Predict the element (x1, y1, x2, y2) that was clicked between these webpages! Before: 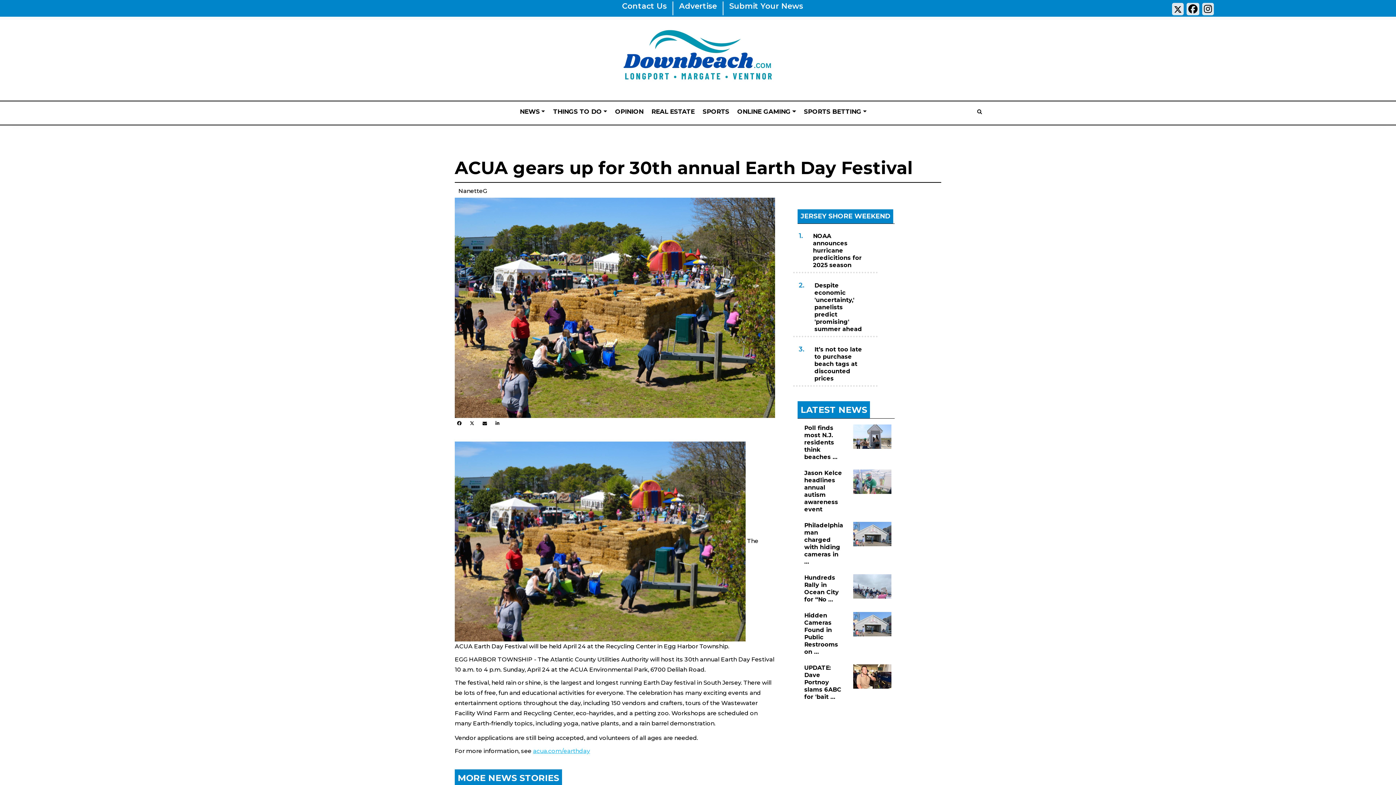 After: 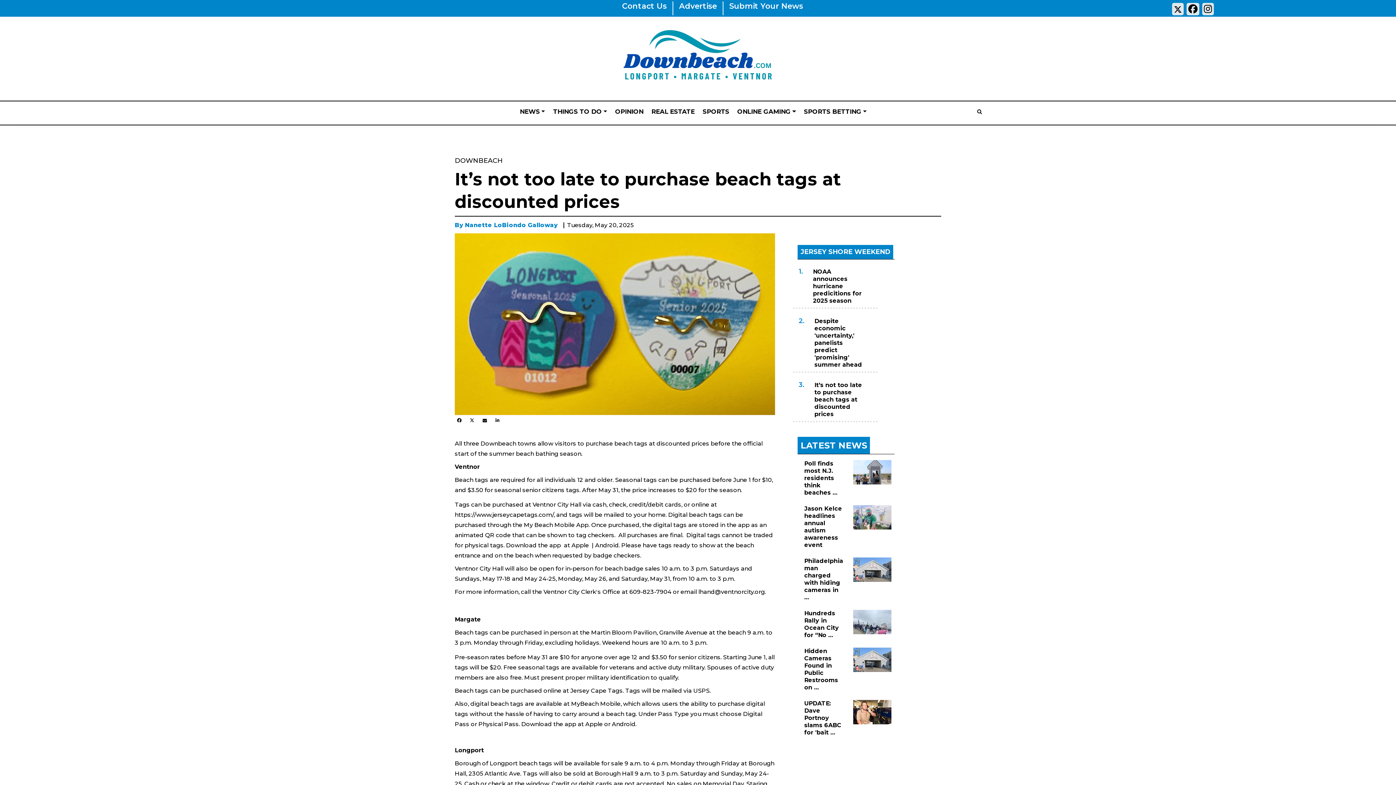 Action: label: It’s not too late to purchase beach tags at discounted prices bbox: (811, 346, 867, 382)